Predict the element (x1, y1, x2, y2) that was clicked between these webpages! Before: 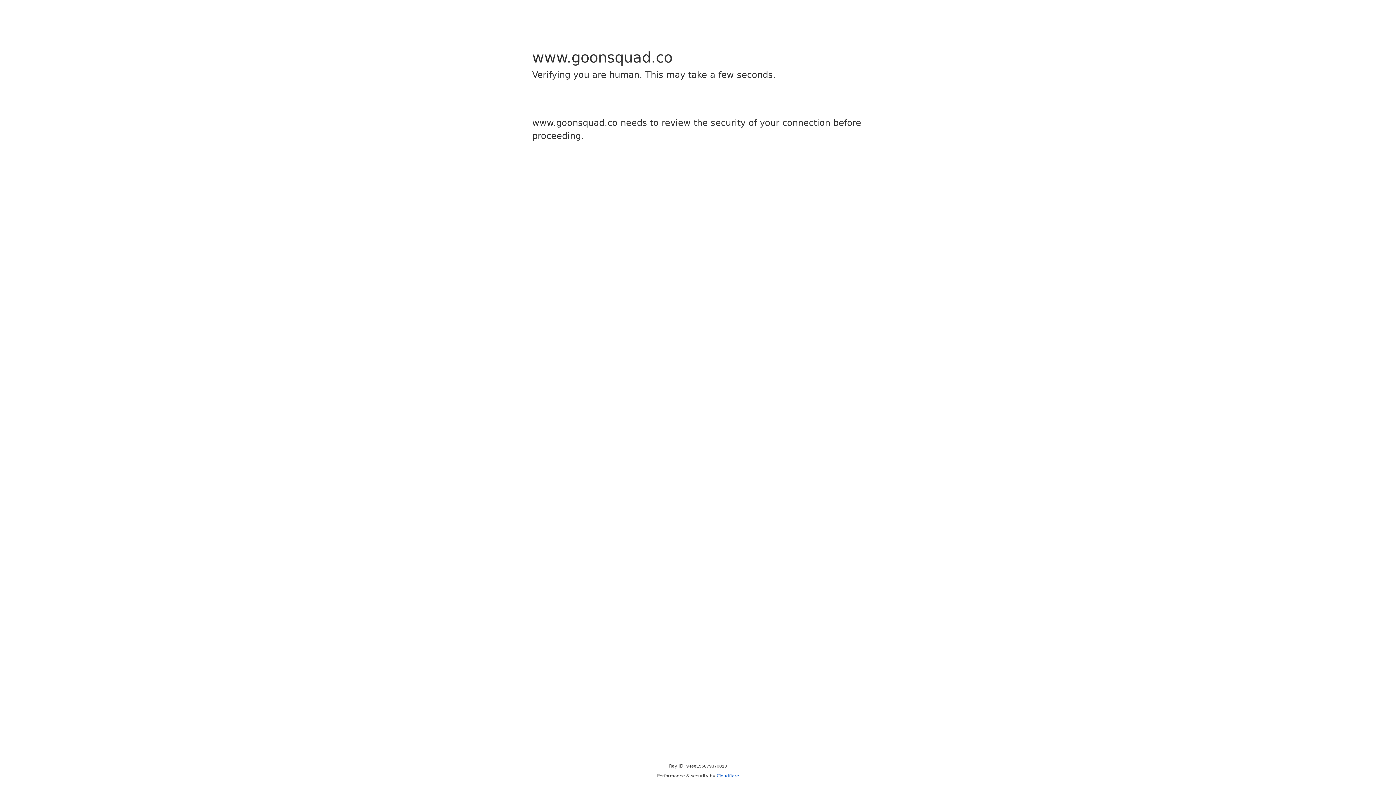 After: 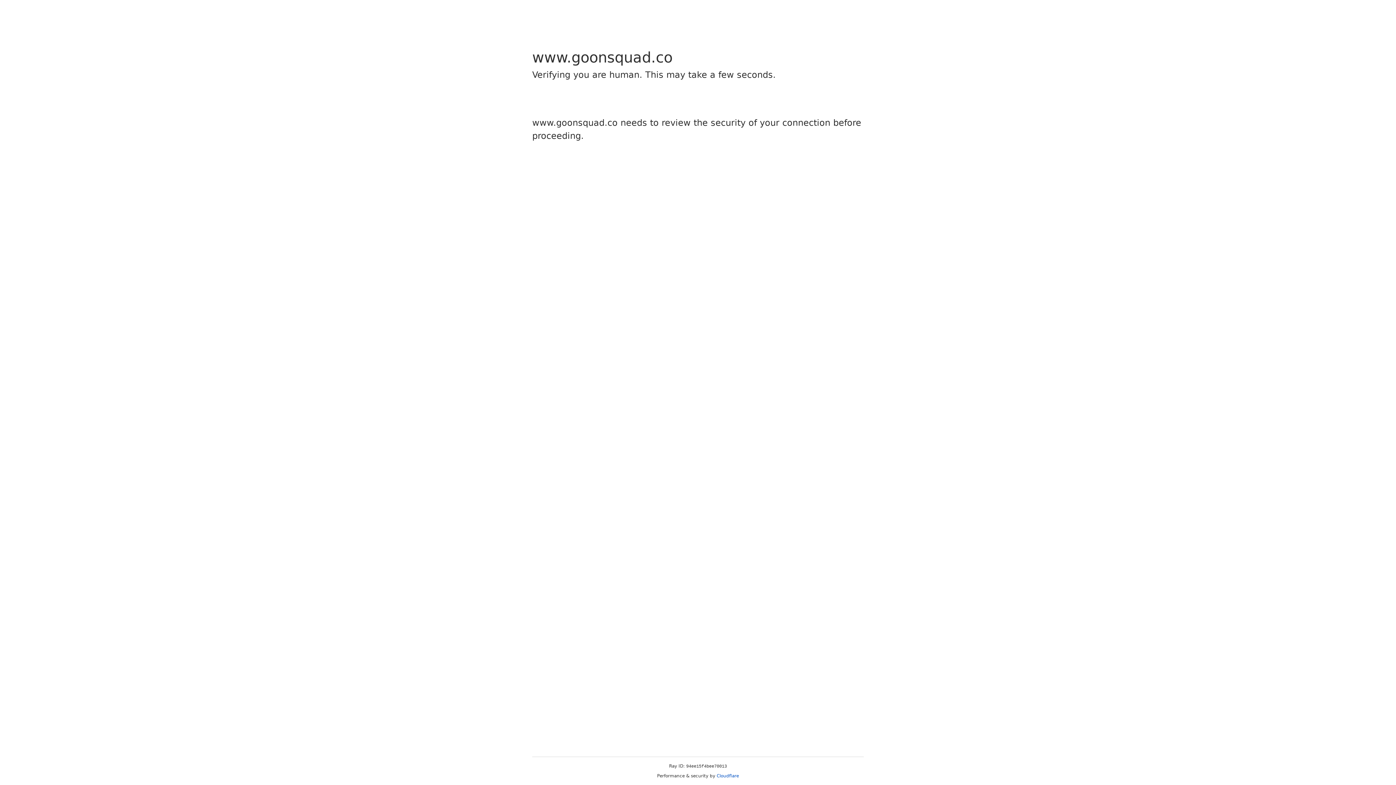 Action: bbox: (716, 773, 739, 778) label: Cloudflare